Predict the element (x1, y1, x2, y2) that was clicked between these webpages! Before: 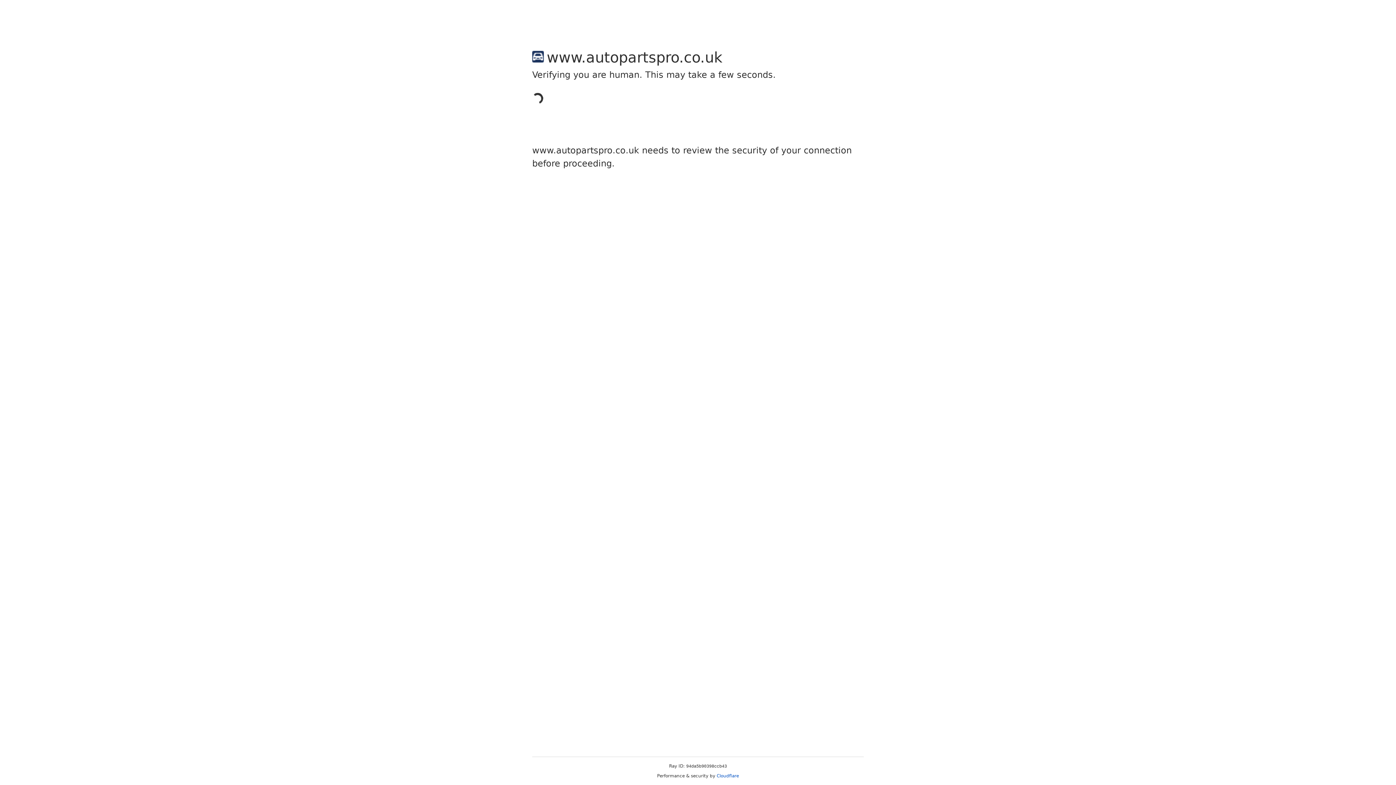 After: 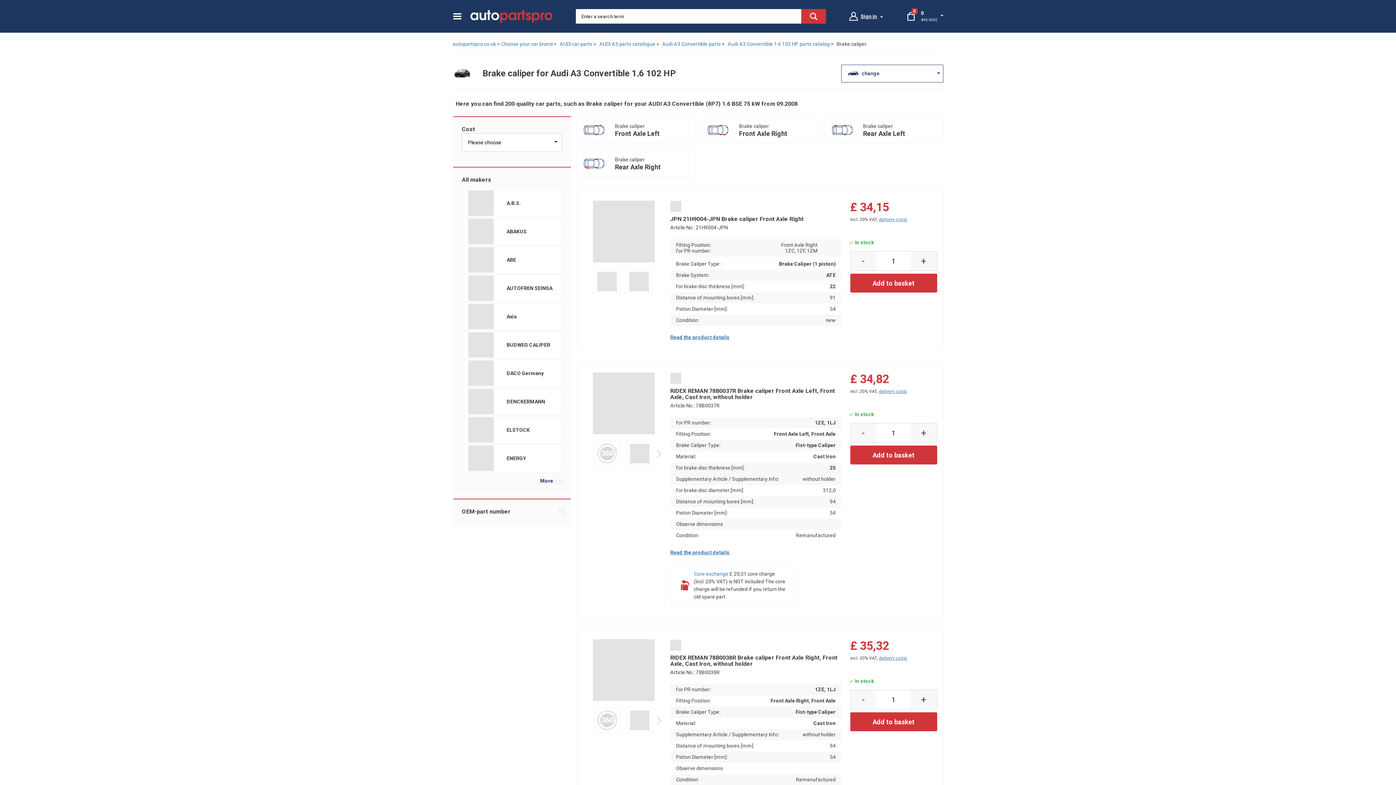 Action: bbox: (716, 773, 739, 778) label: Cloudflare